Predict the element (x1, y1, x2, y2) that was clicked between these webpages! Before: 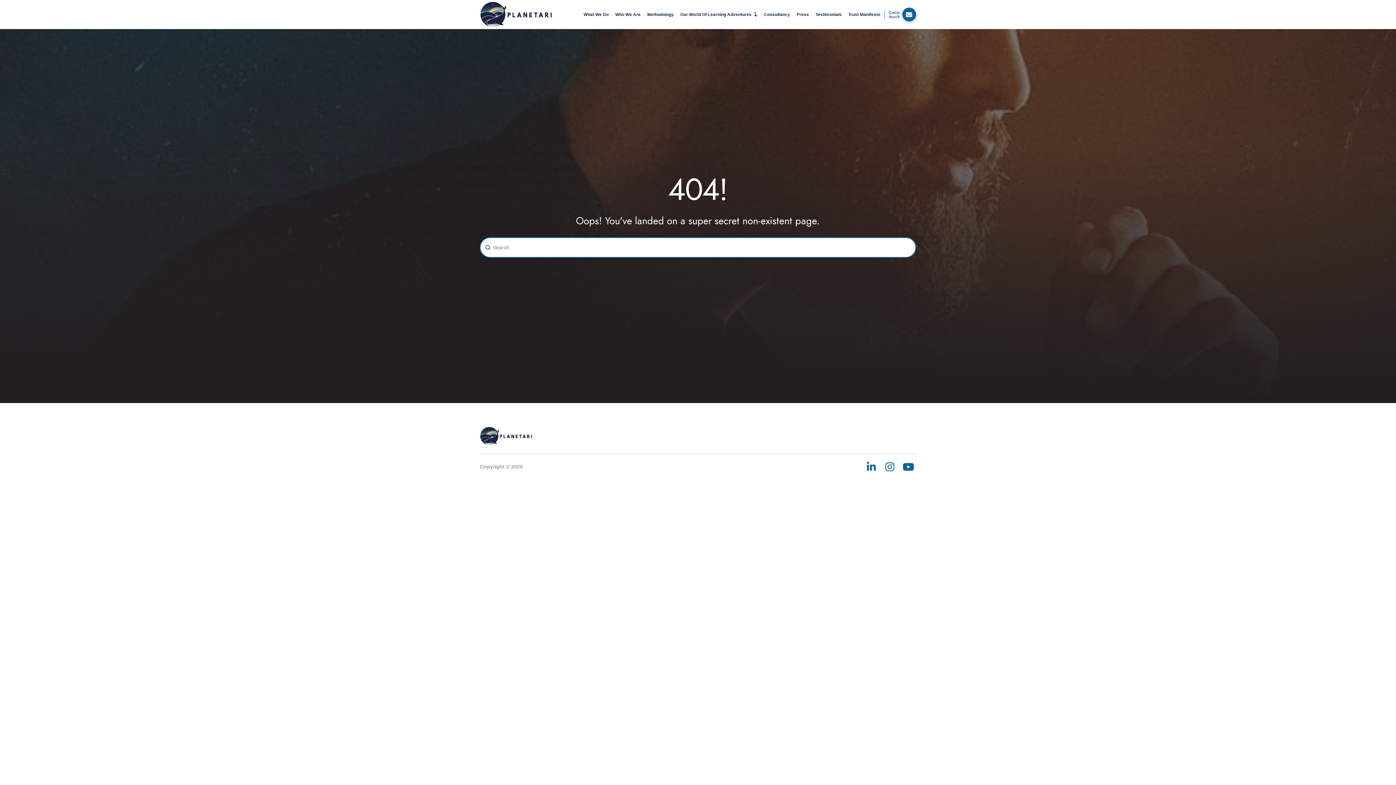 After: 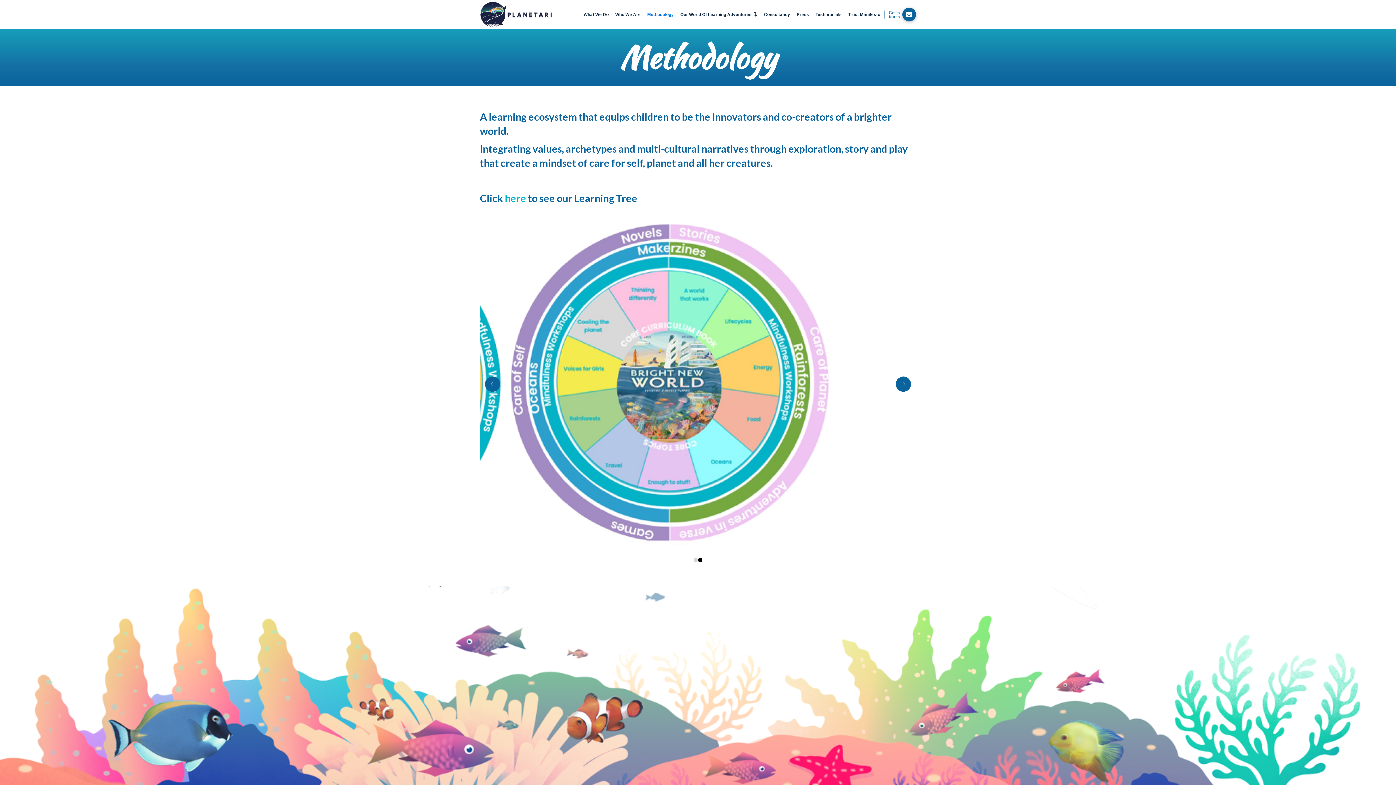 Action: bbox: (644, 10, 677, 18) label: Methodology